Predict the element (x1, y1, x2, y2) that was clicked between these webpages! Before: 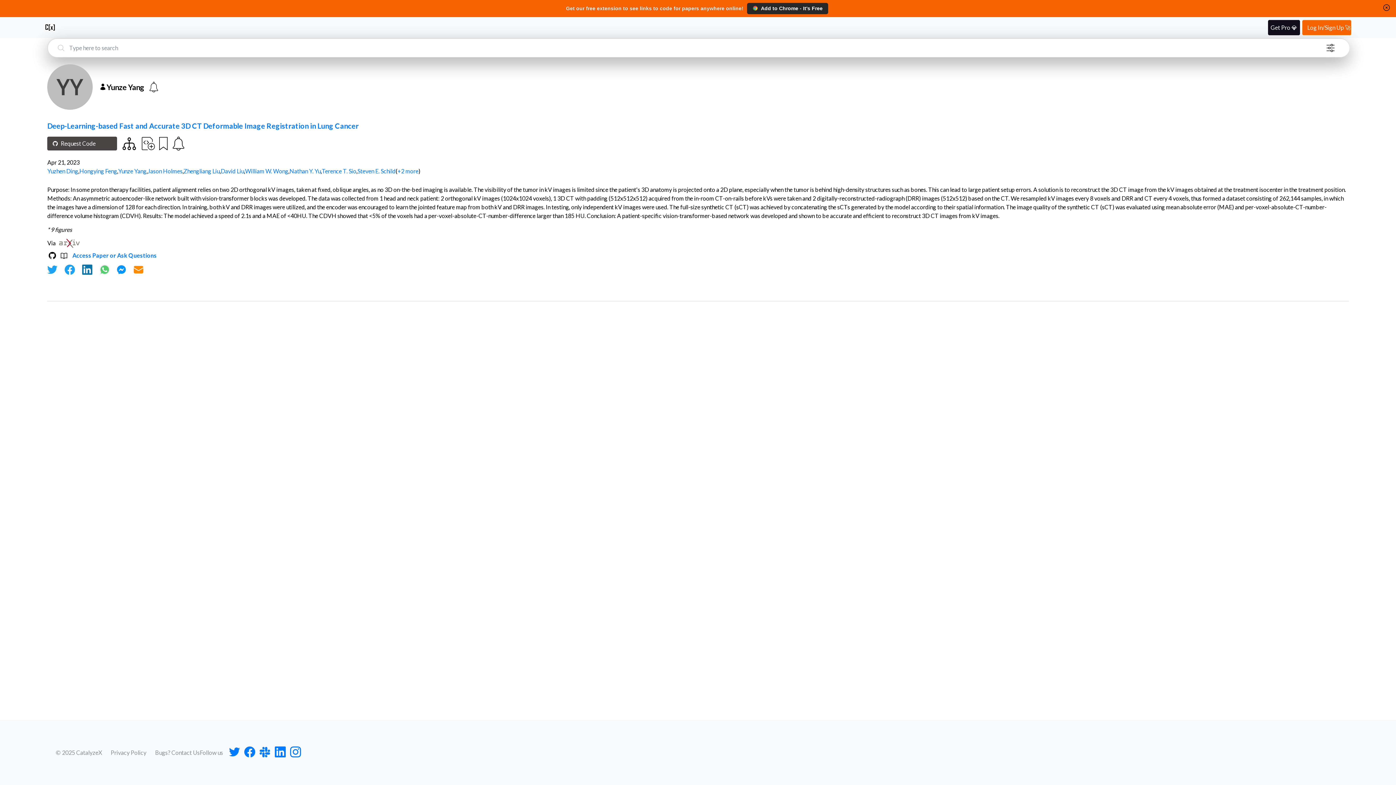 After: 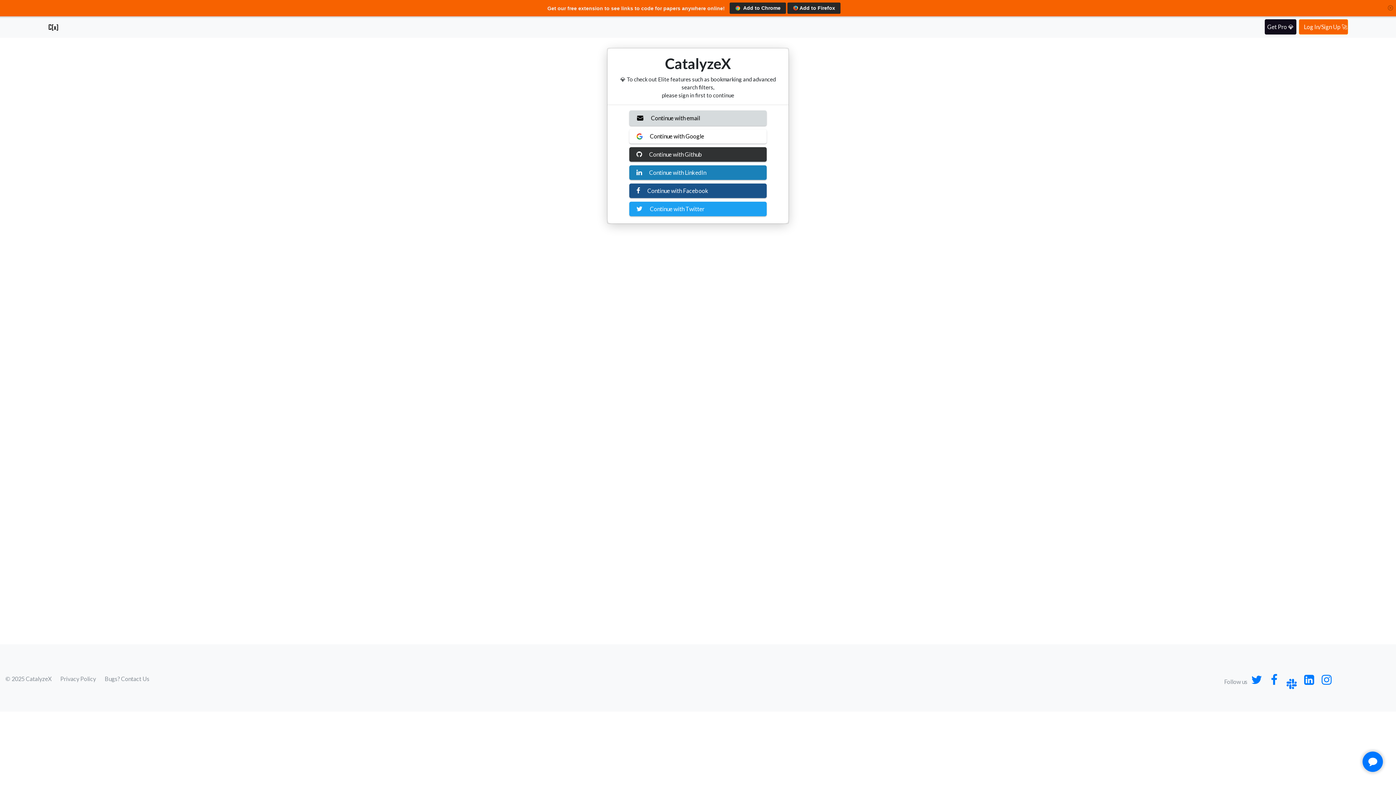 Action: bbox: (157, 135, 167, 151)